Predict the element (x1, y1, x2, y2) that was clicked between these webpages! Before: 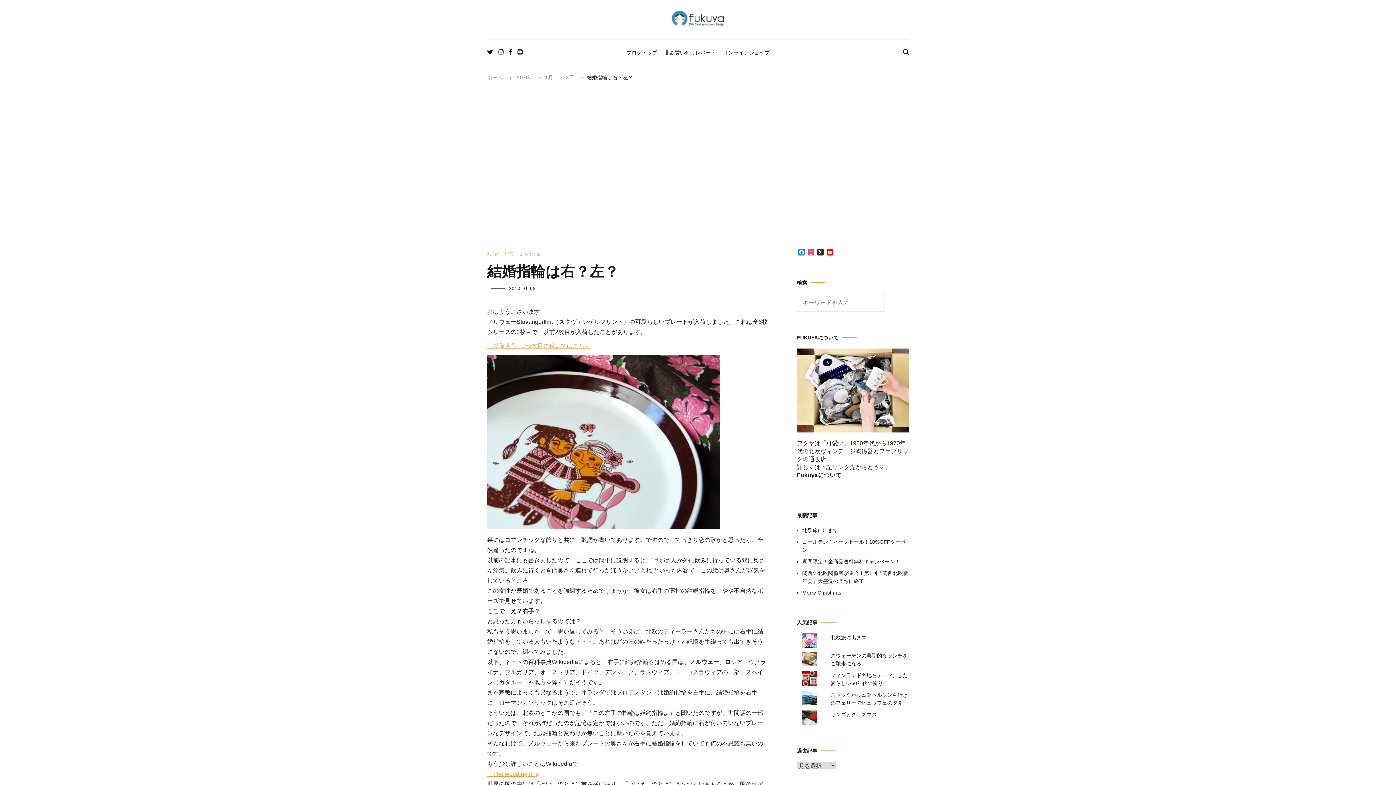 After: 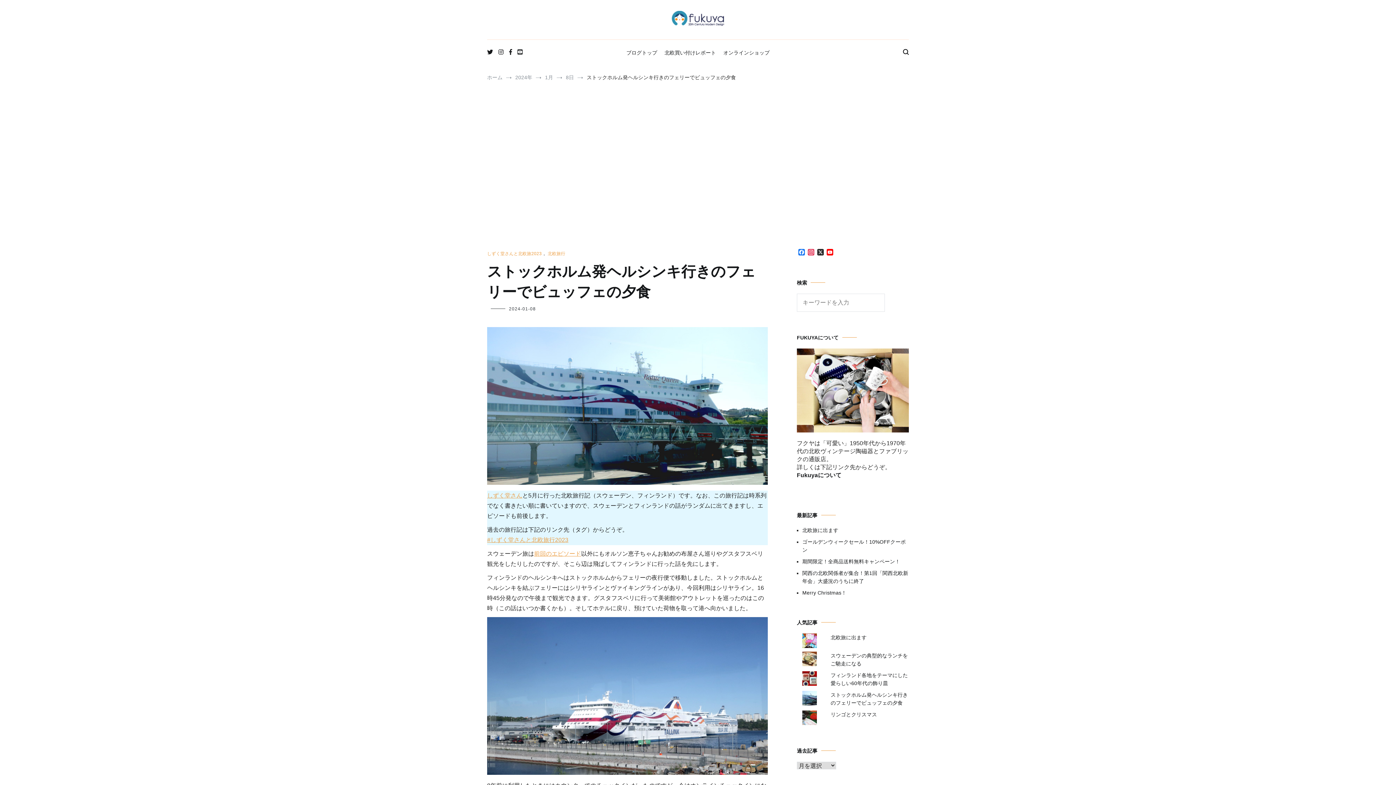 Action: bbox: (830, 691, 909, 707) label: ストックホルム発ヘルシンキ行きのフェリーでビュッフェの夕食